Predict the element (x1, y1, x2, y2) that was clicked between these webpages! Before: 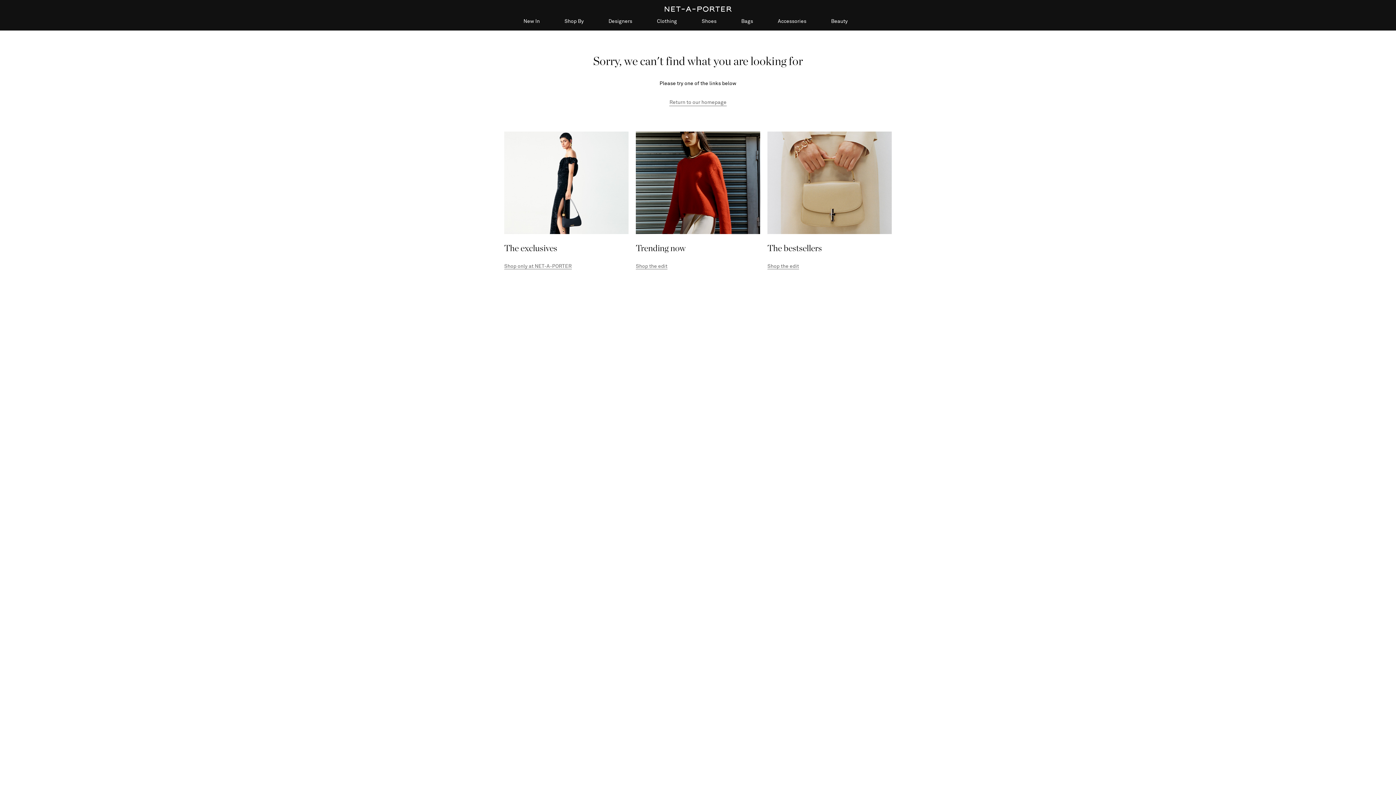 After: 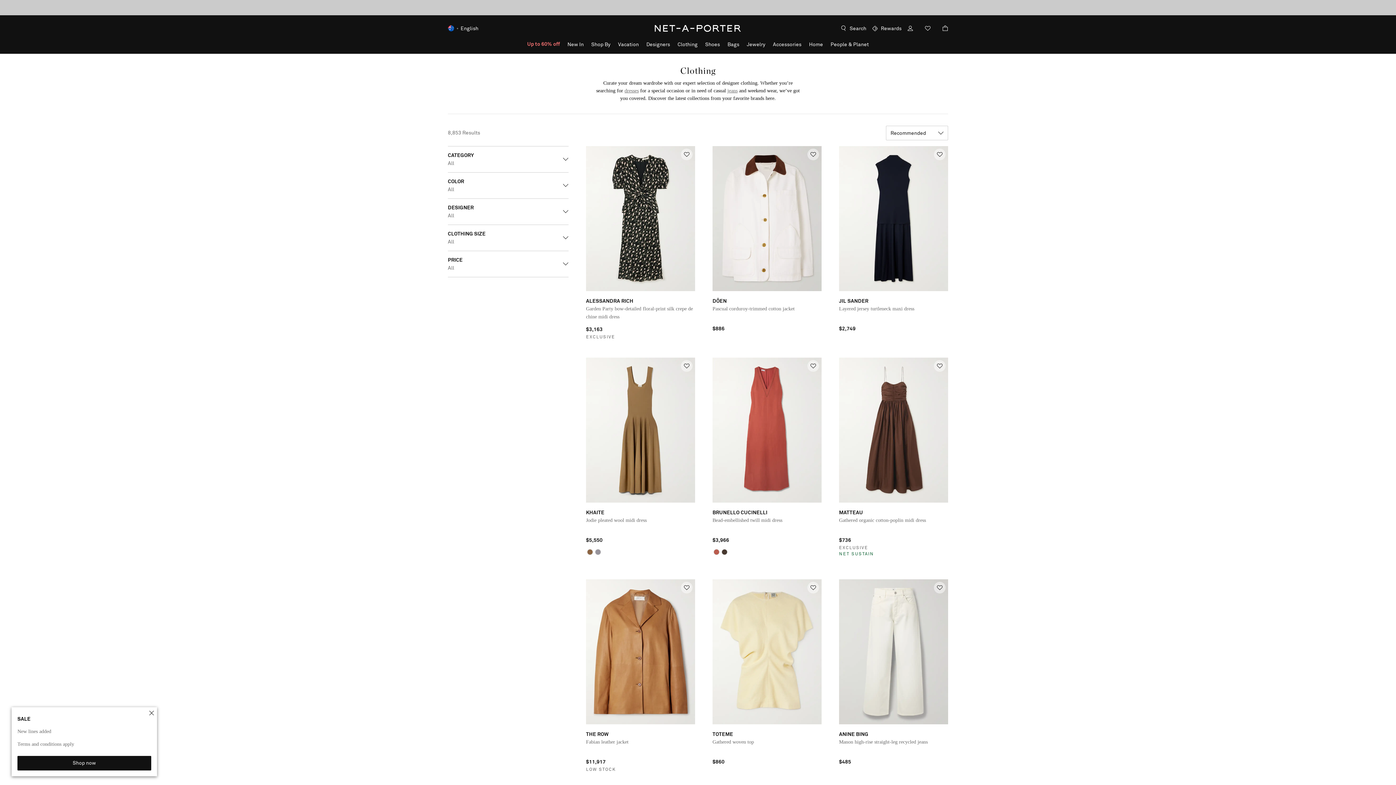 Action: label: Clothing bbox: (657, 18, 677, 30)